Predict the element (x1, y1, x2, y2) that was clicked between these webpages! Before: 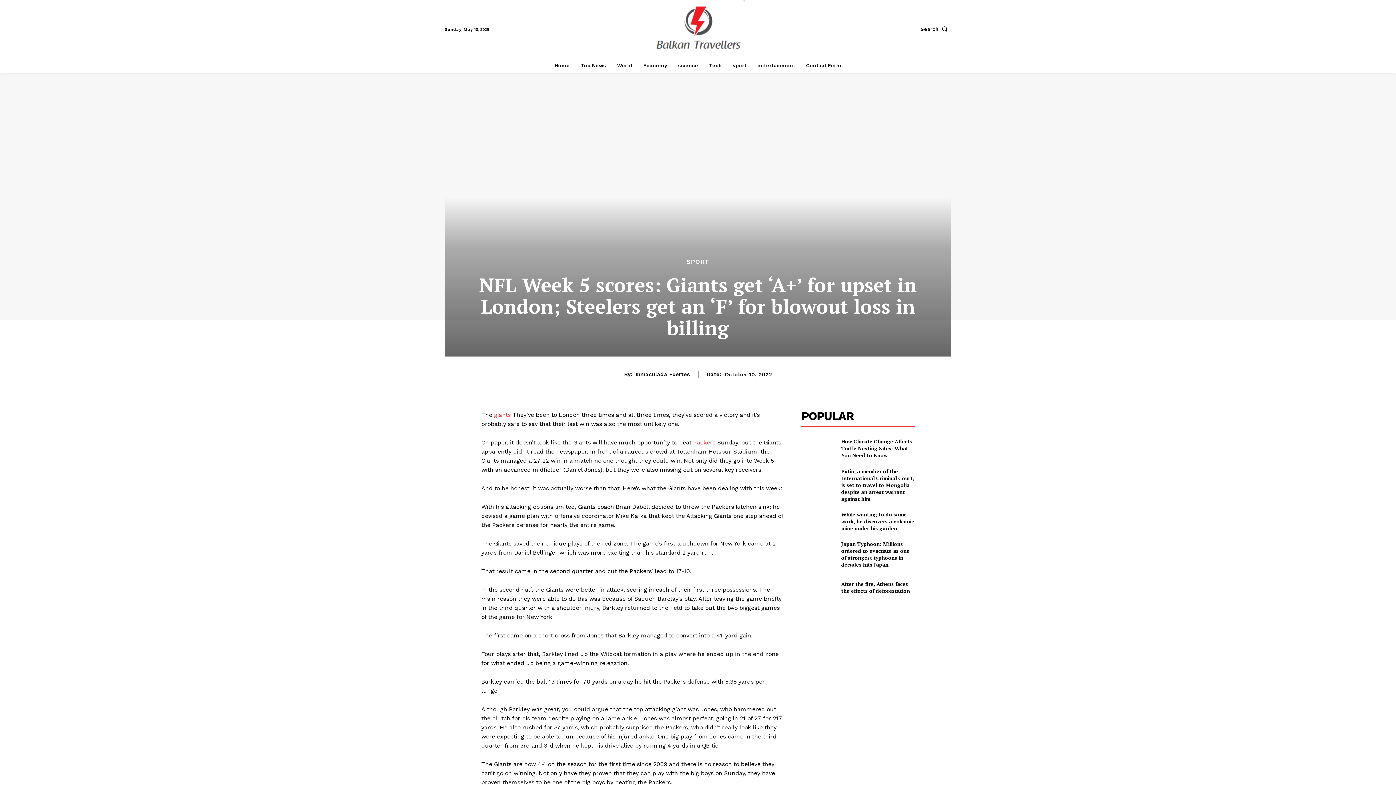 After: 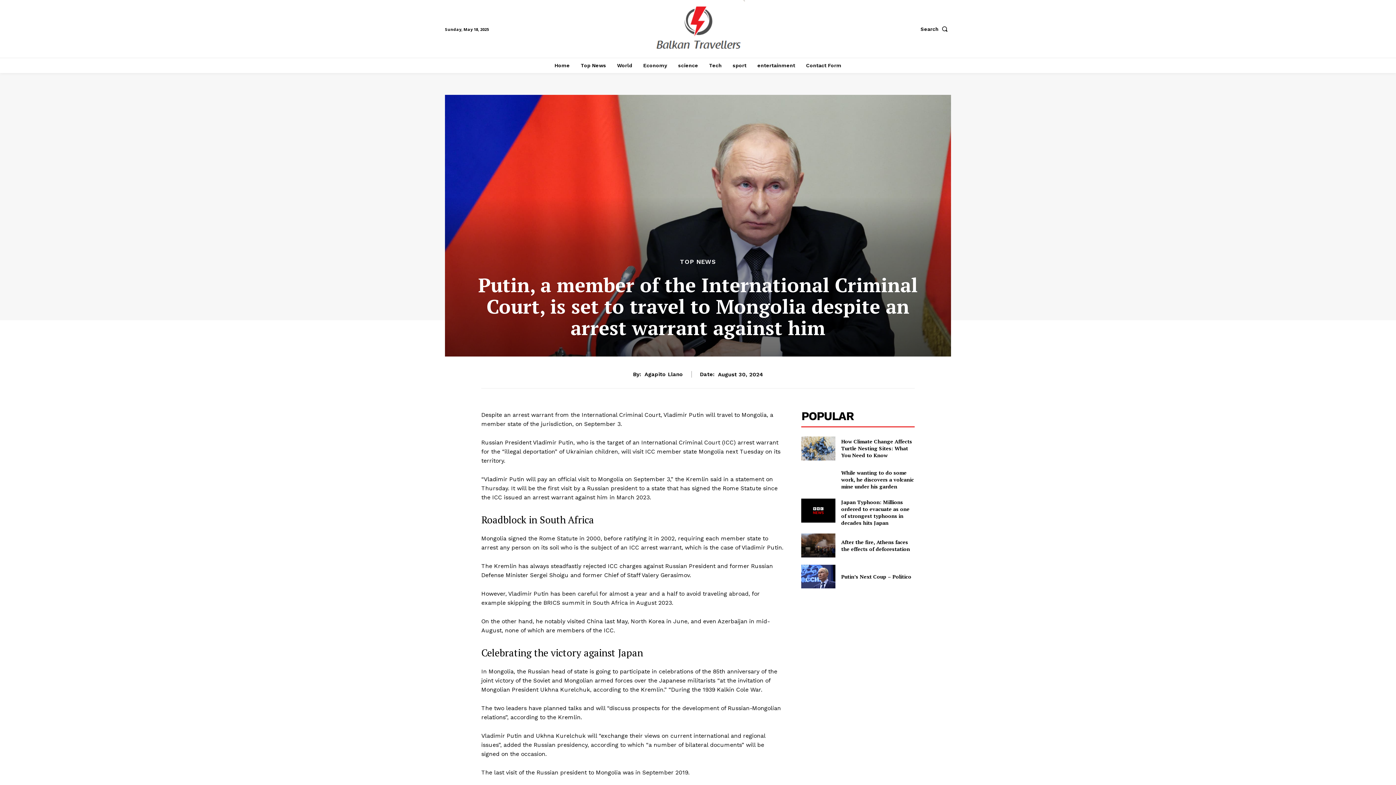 Action: bbox: (801, 467, 835, 491)